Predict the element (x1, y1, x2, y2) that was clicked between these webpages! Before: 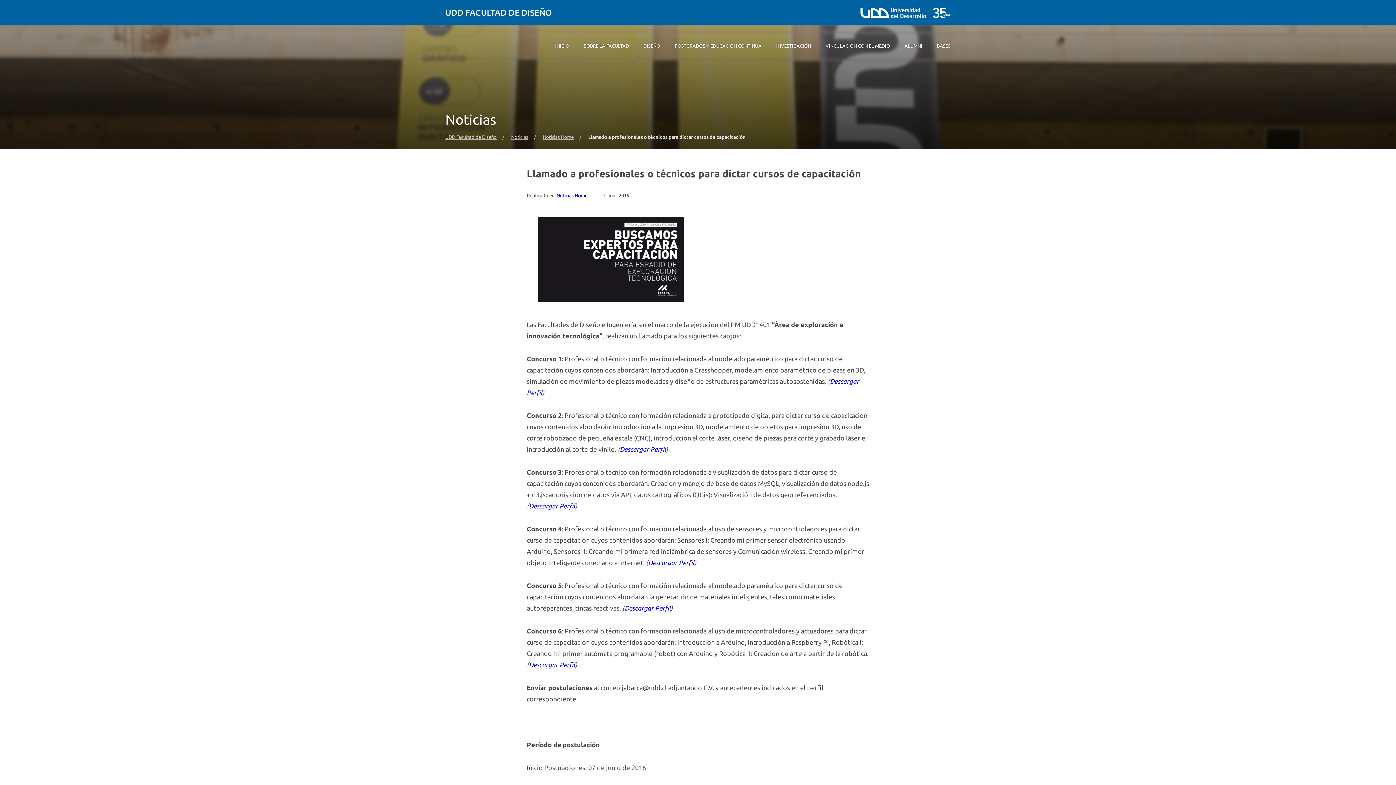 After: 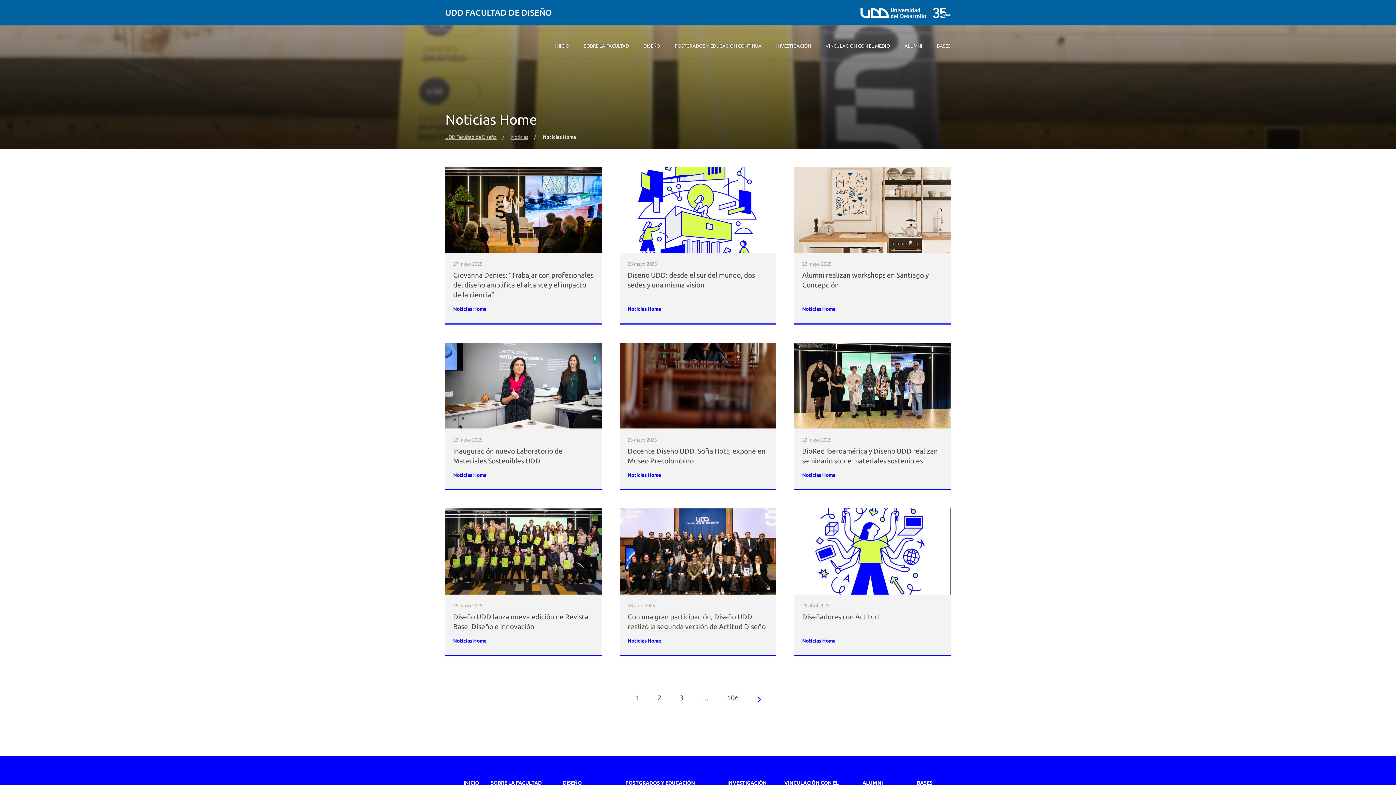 Action: label: Noticias Home bbox: (556, 193, 587, 198)